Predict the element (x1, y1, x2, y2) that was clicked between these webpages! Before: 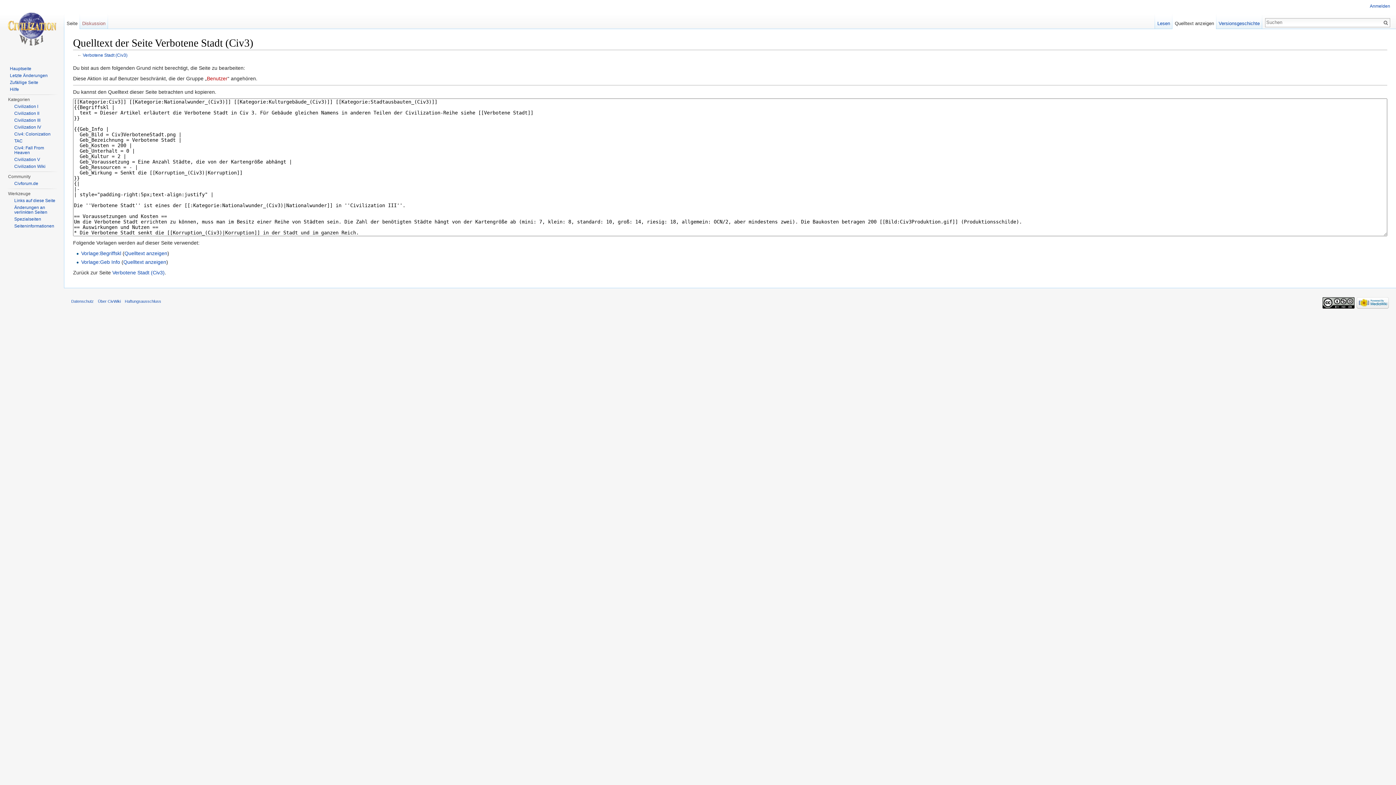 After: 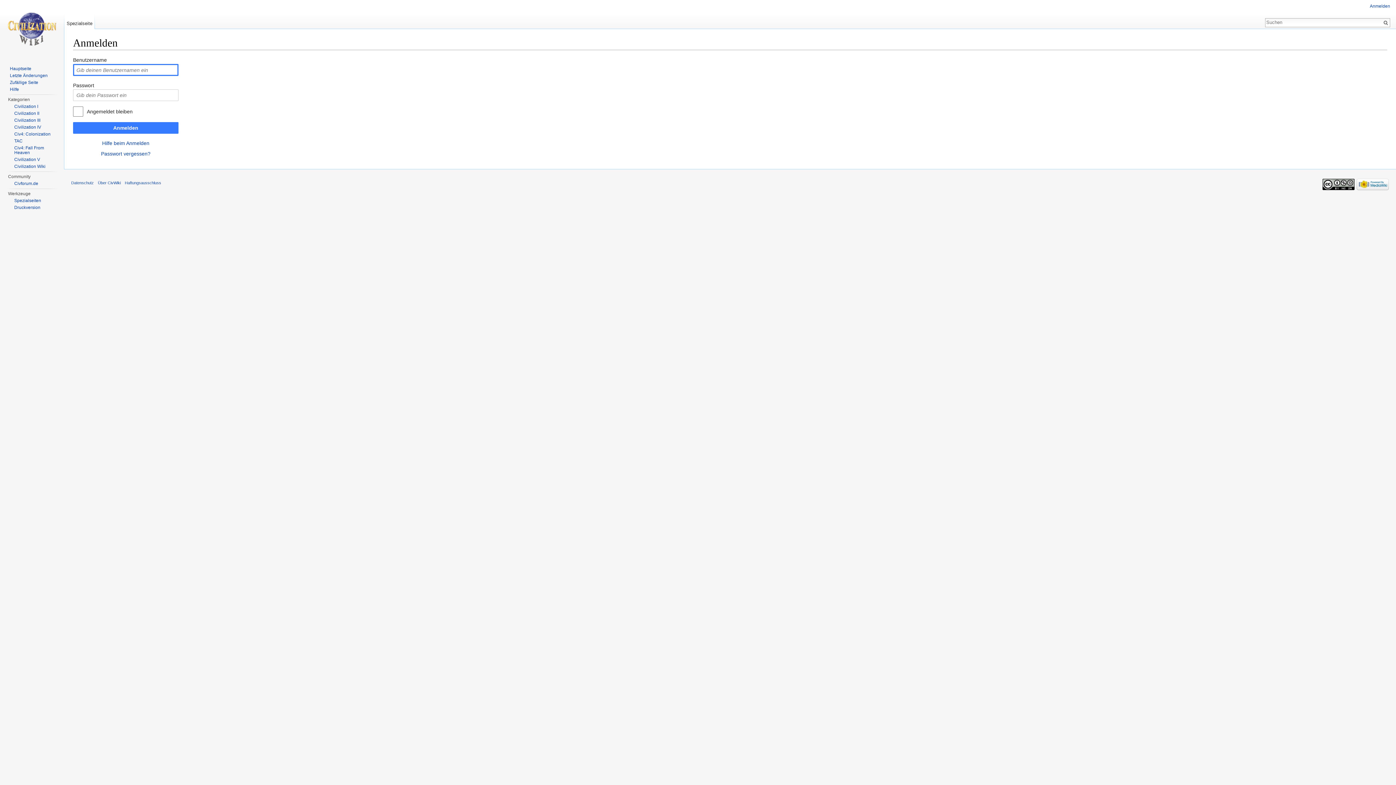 Action: bbox: (1370, 3, 1390, 8) label: Anmelden